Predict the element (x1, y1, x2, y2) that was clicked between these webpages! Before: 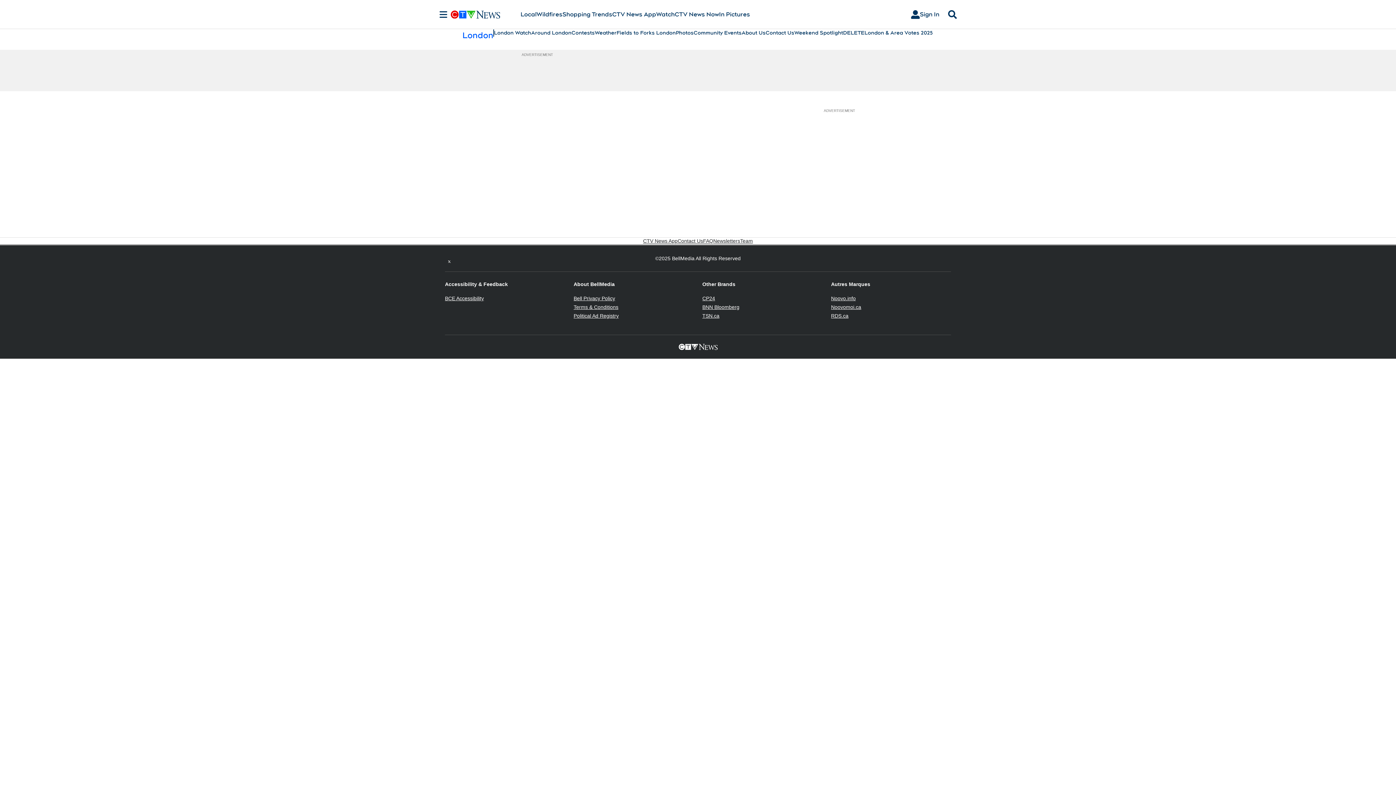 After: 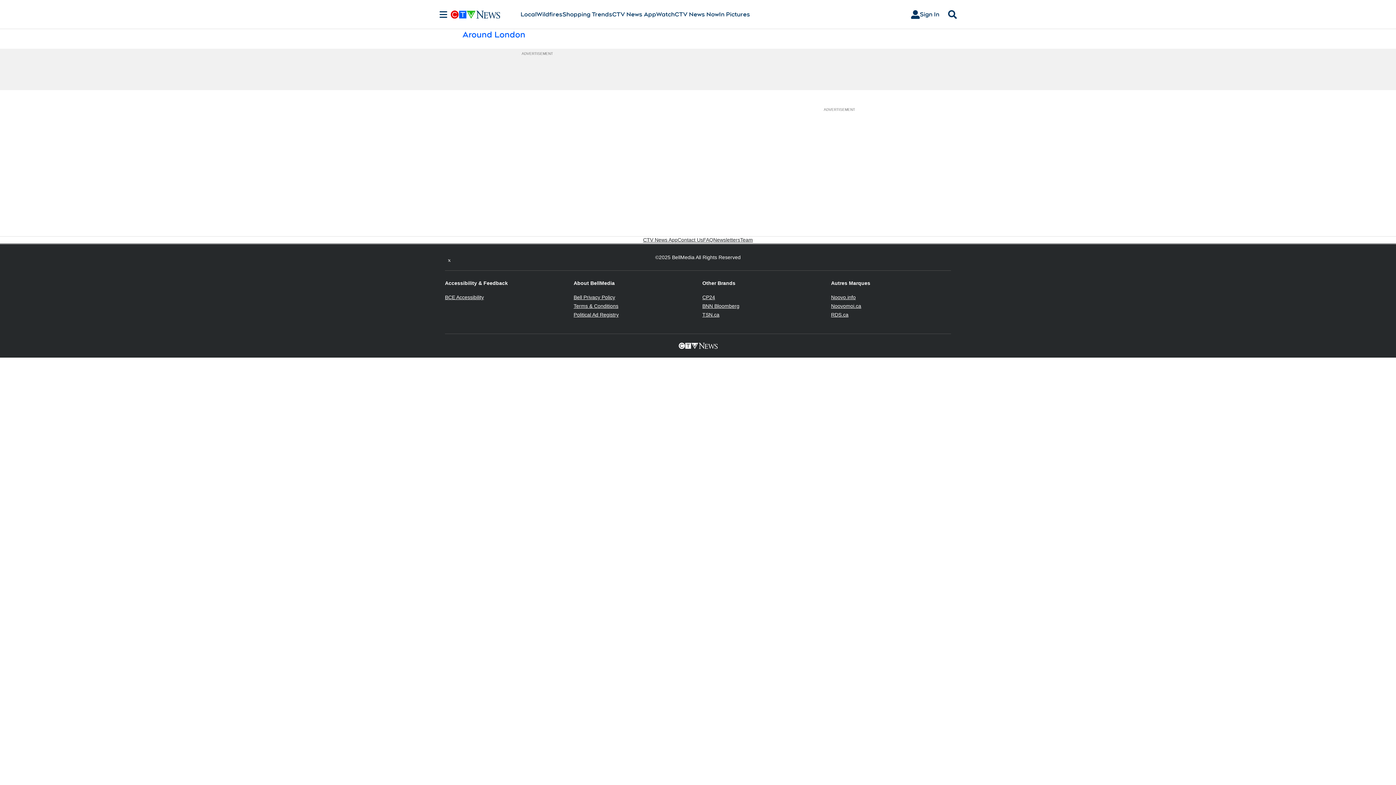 Action: bbox: (531, 29, 571, 36) label: Around London